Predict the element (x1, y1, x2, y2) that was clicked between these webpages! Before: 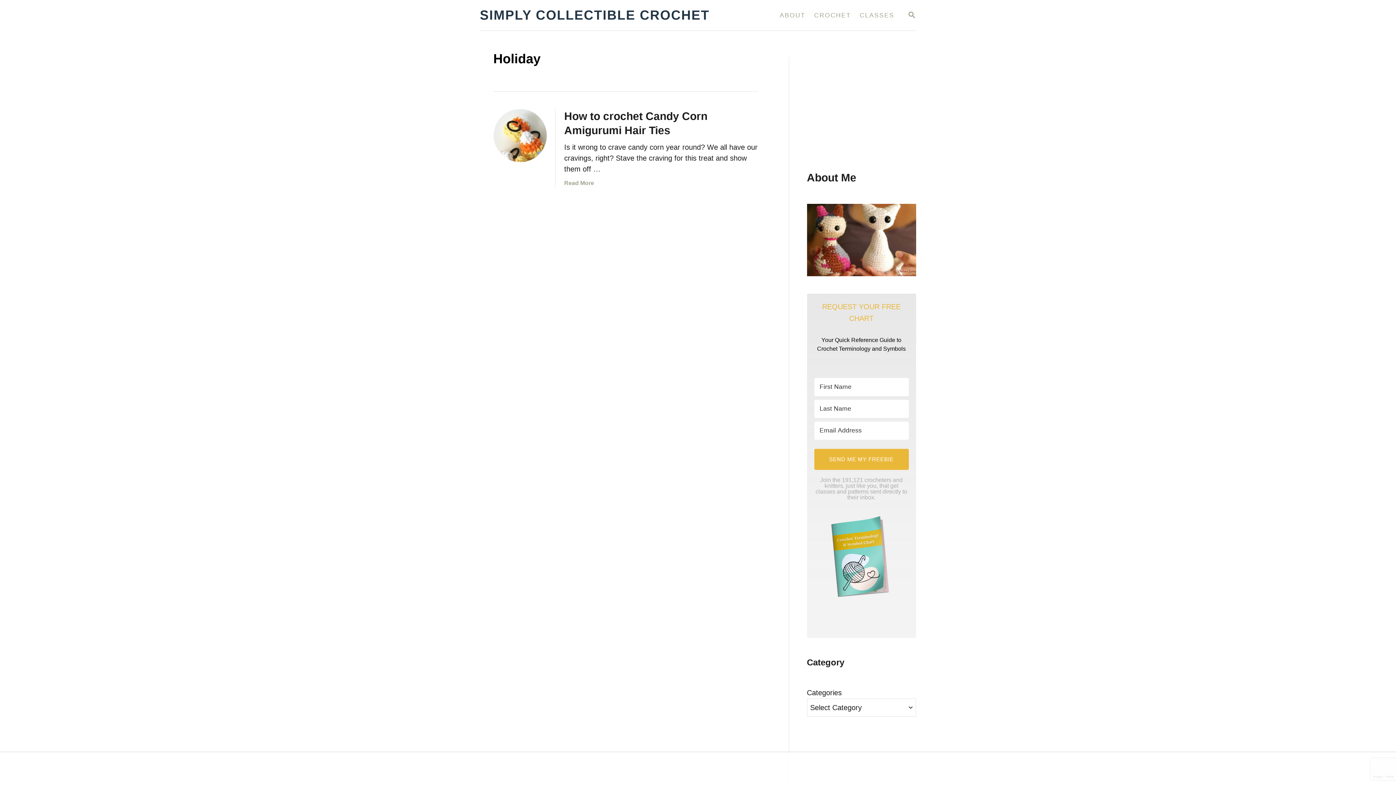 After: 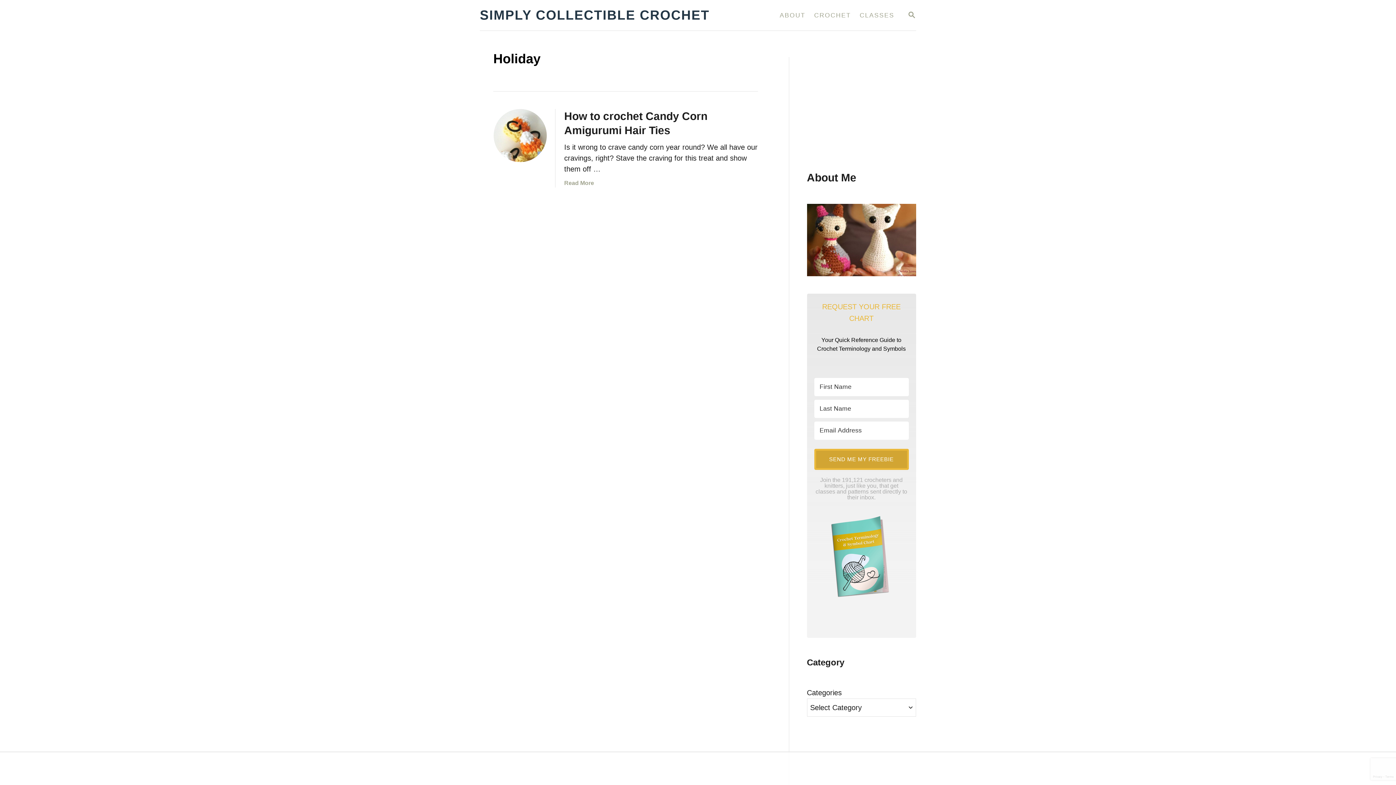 Action: label: SEND ME MY FREEBIE bbox: (814, 449, 908, 470)